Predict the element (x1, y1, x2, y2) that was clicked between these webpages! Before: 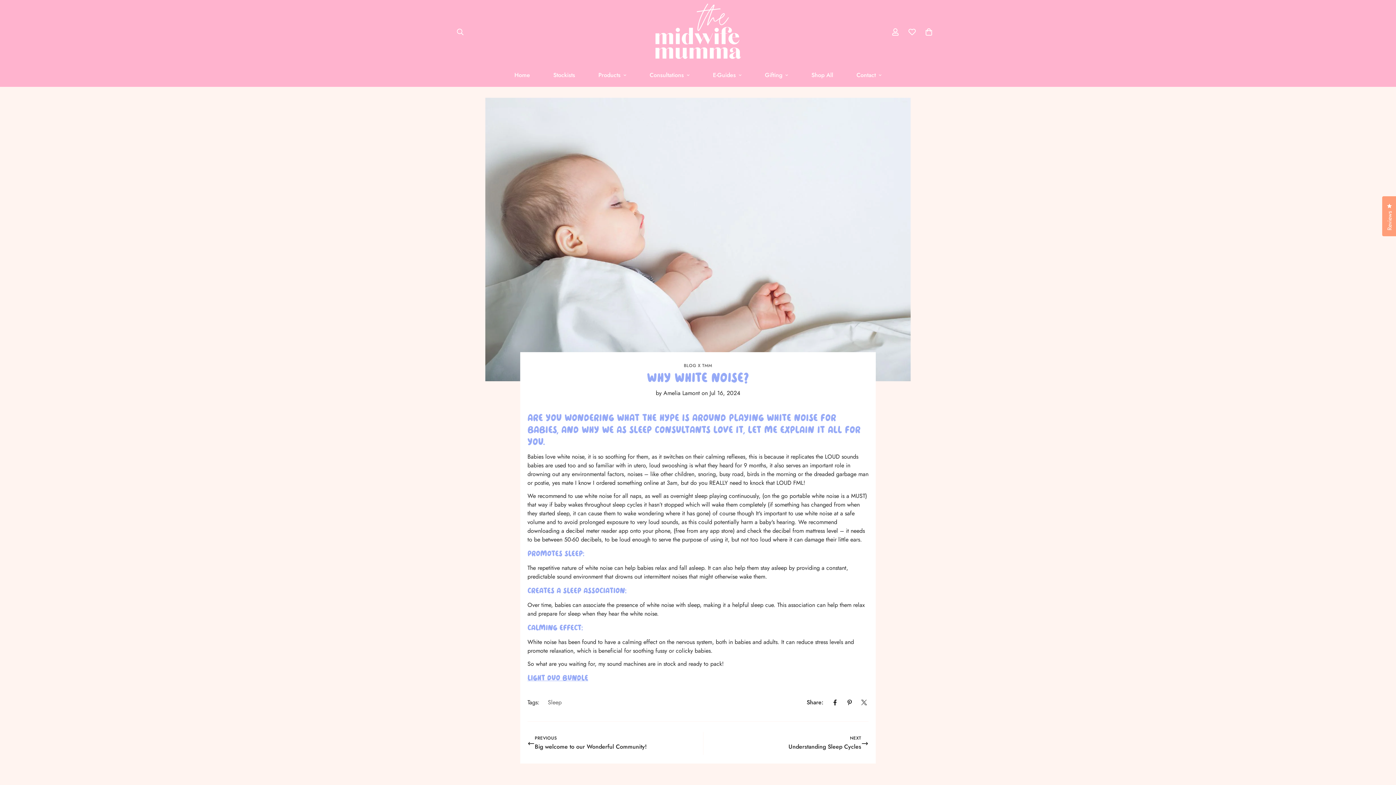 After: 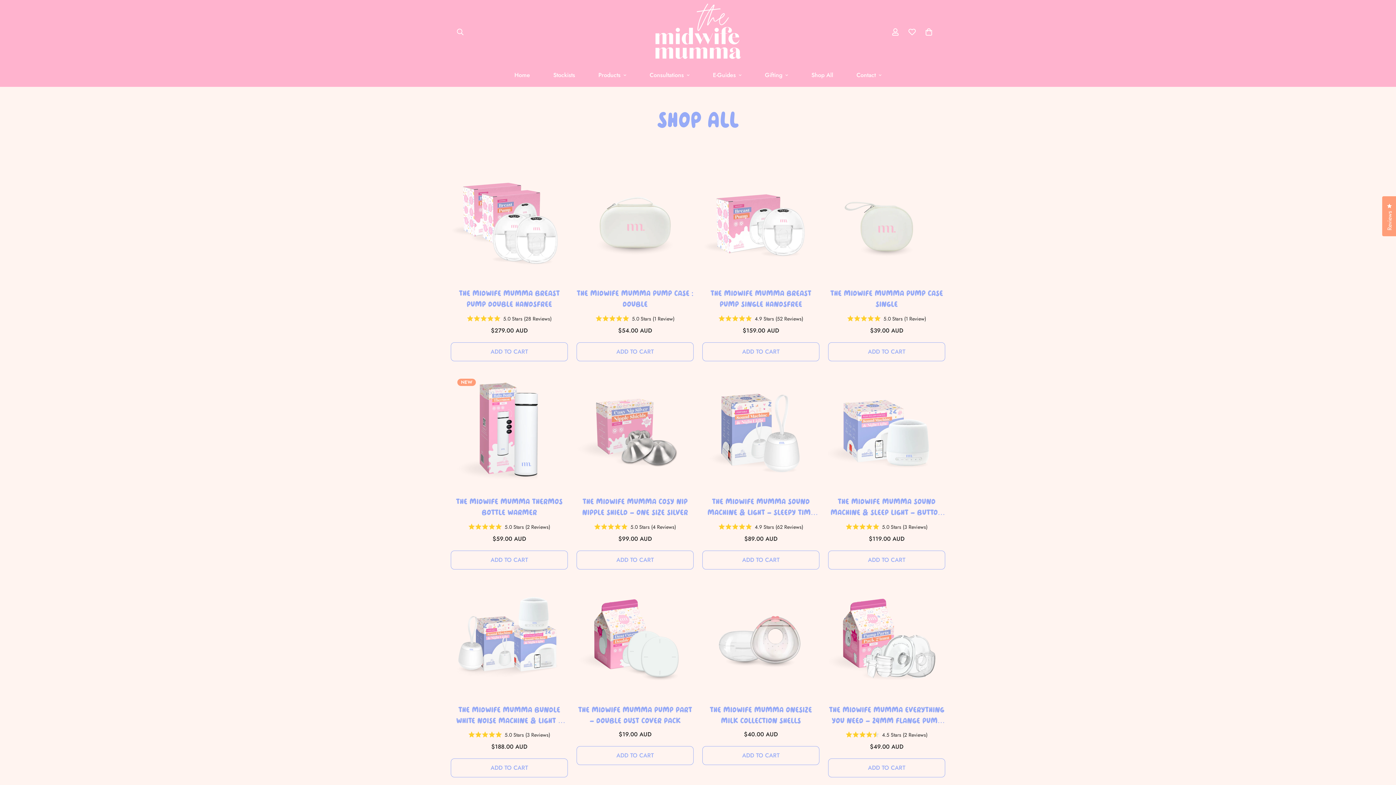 Action: label: Shop All bbox: (800, 63, 845, 87)